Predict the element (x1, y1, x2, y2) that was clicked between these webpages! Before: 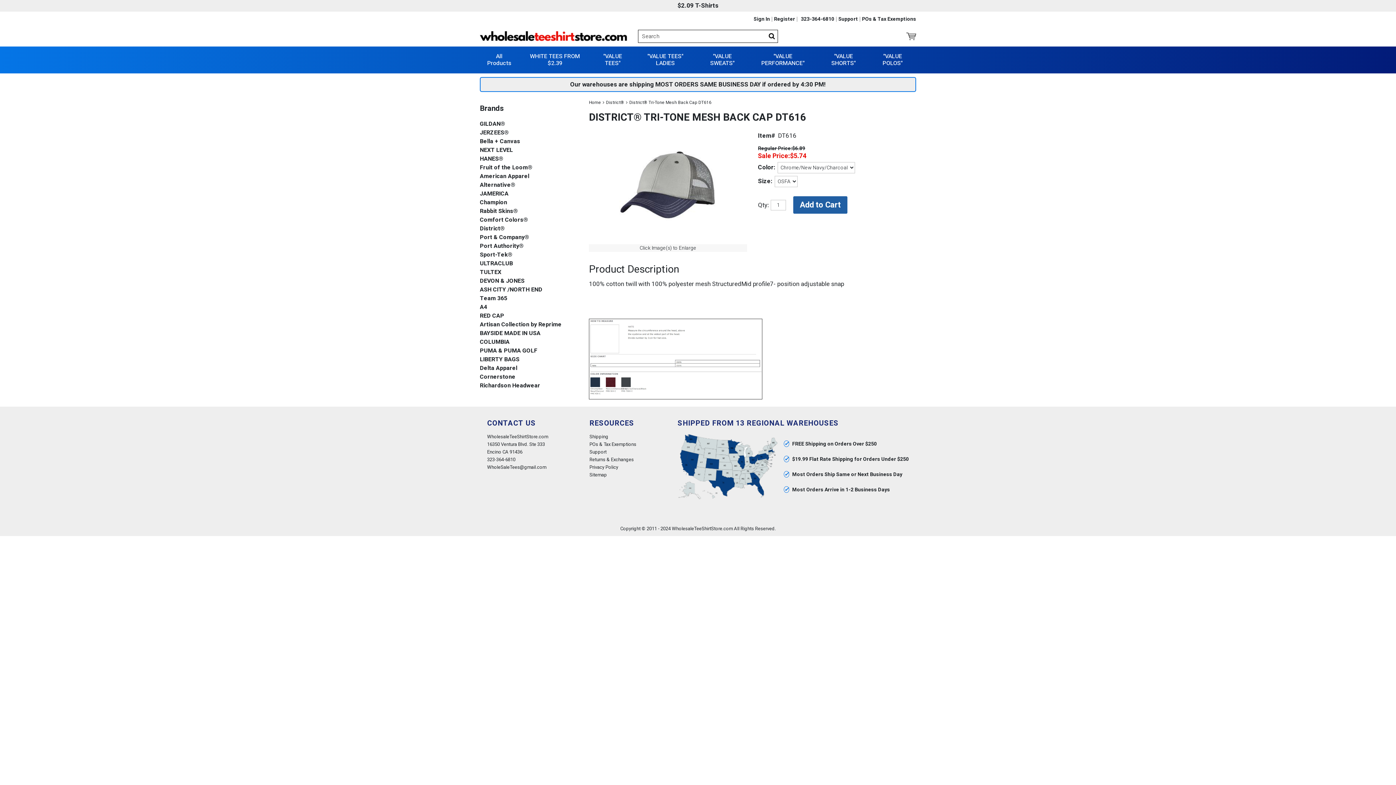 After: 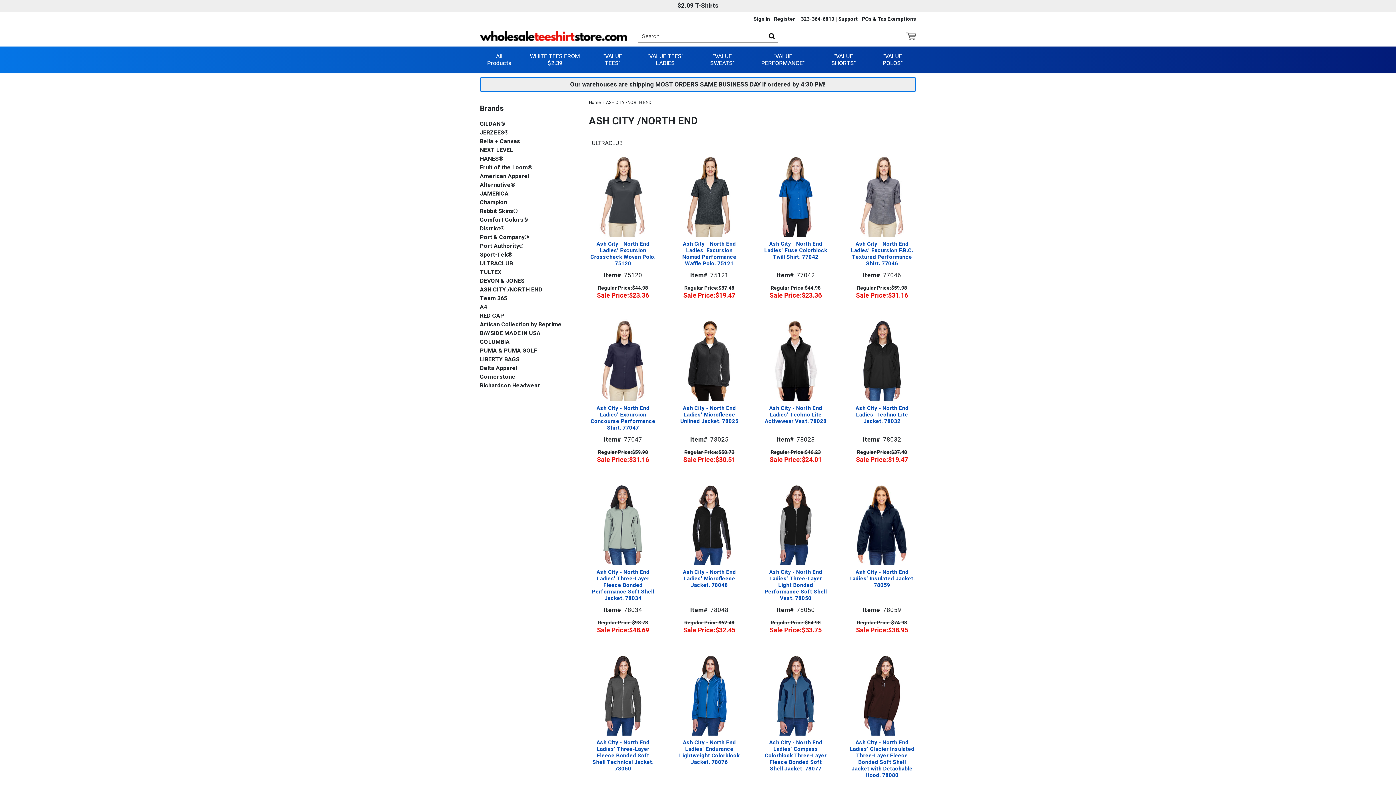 Action: label: ASH CITY /NORTH END bbox: (480, 286, 578, 293)